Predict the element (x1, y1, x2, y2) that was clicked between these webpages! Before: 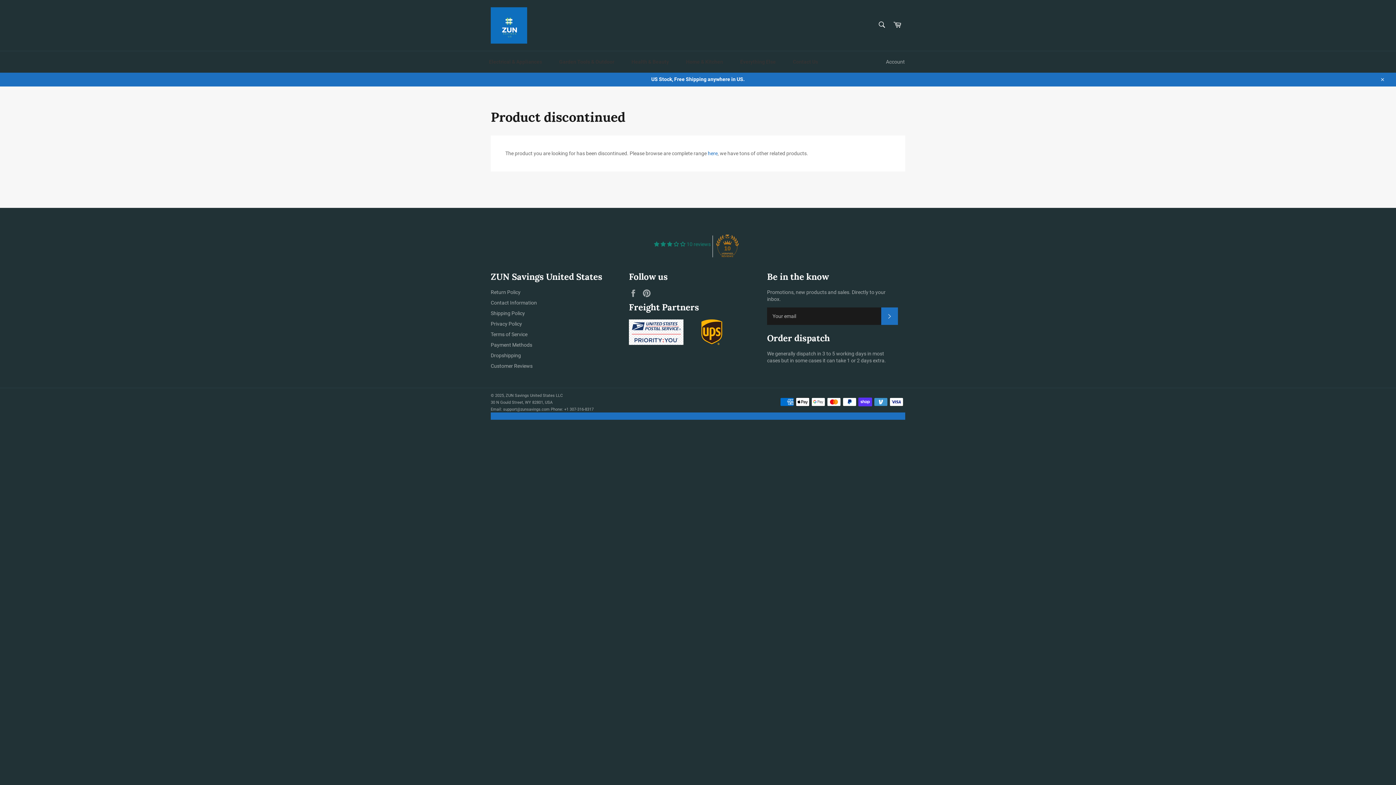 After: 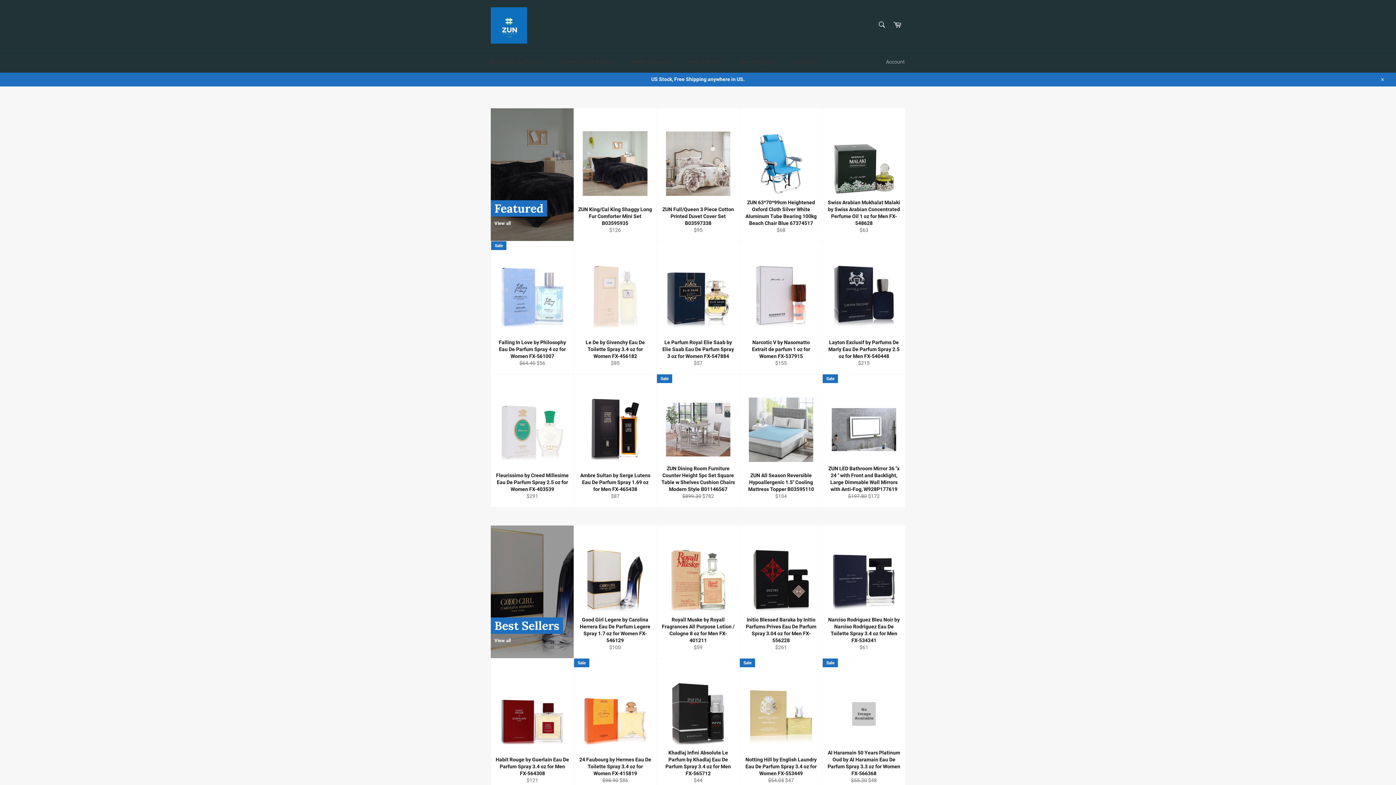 Action: bbox: (490, 7, 527, 43)